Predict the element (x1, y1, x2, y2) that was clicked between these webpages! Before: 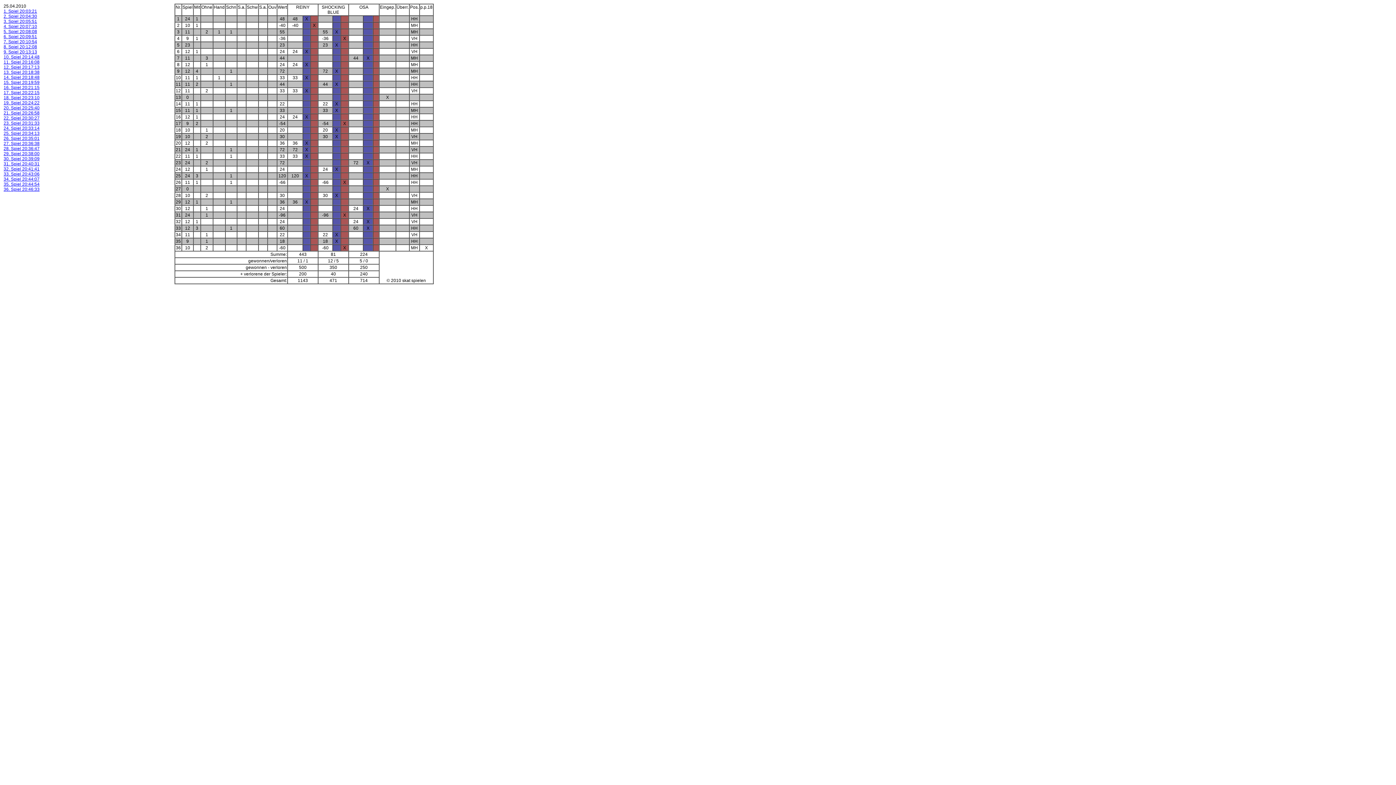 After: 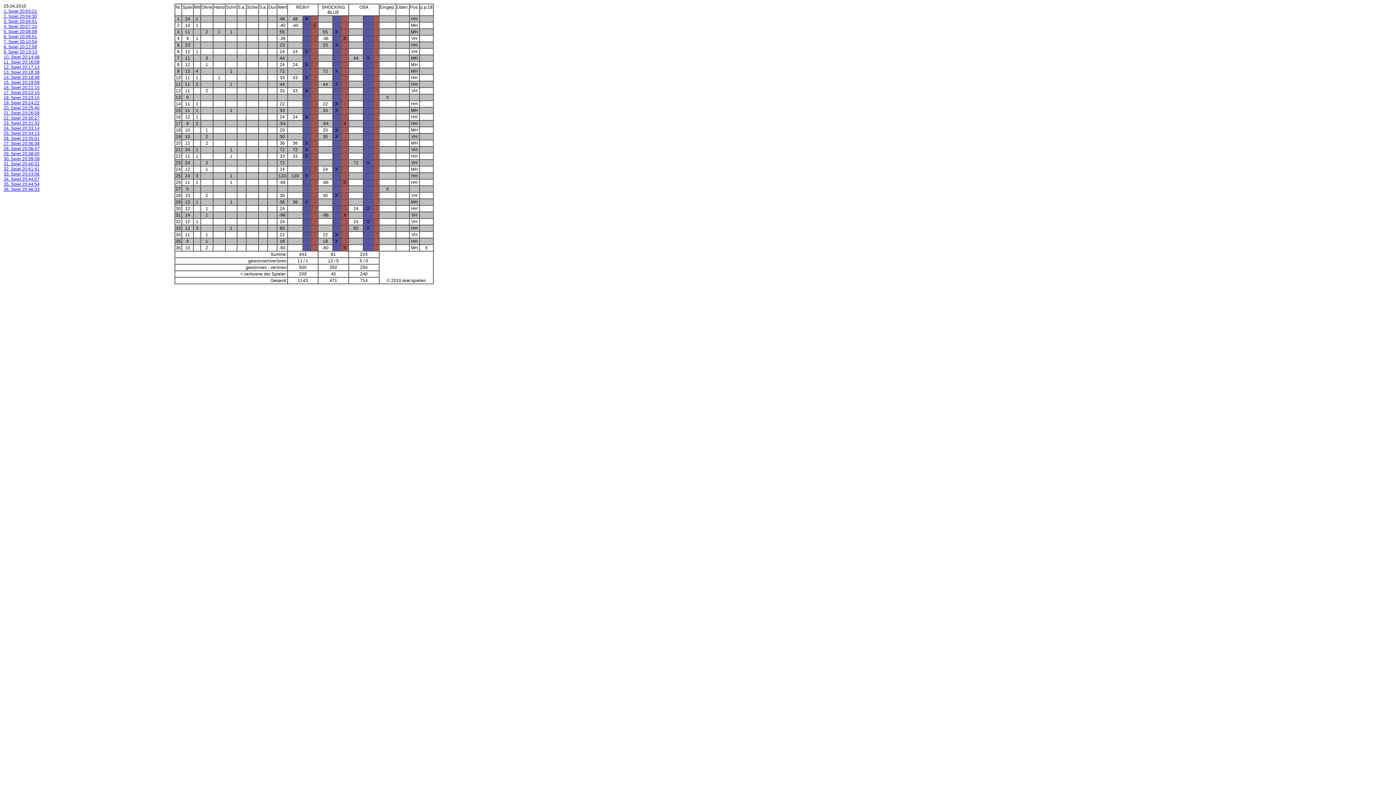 Action: bbox: (3, 8, 37, 13) label: 1. Spiel 20:03:21